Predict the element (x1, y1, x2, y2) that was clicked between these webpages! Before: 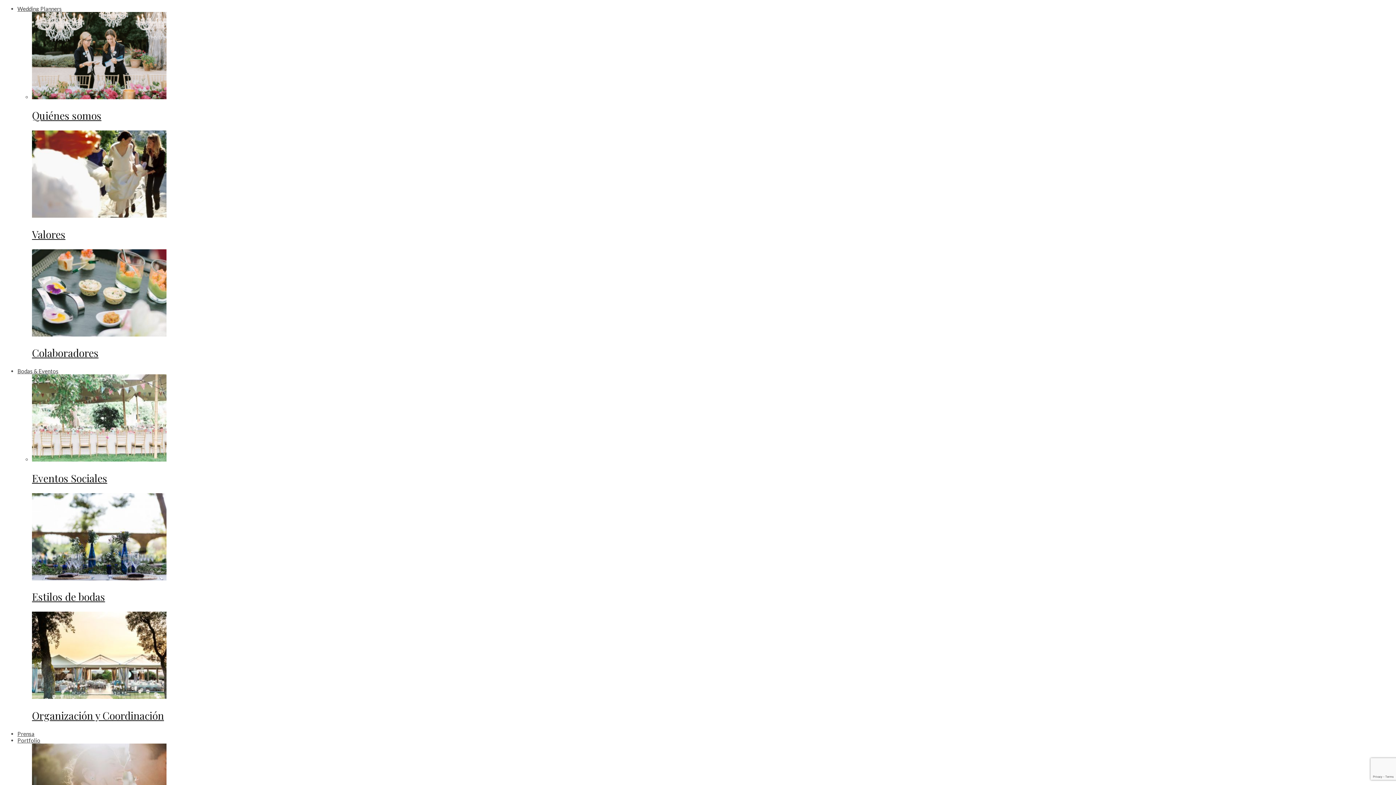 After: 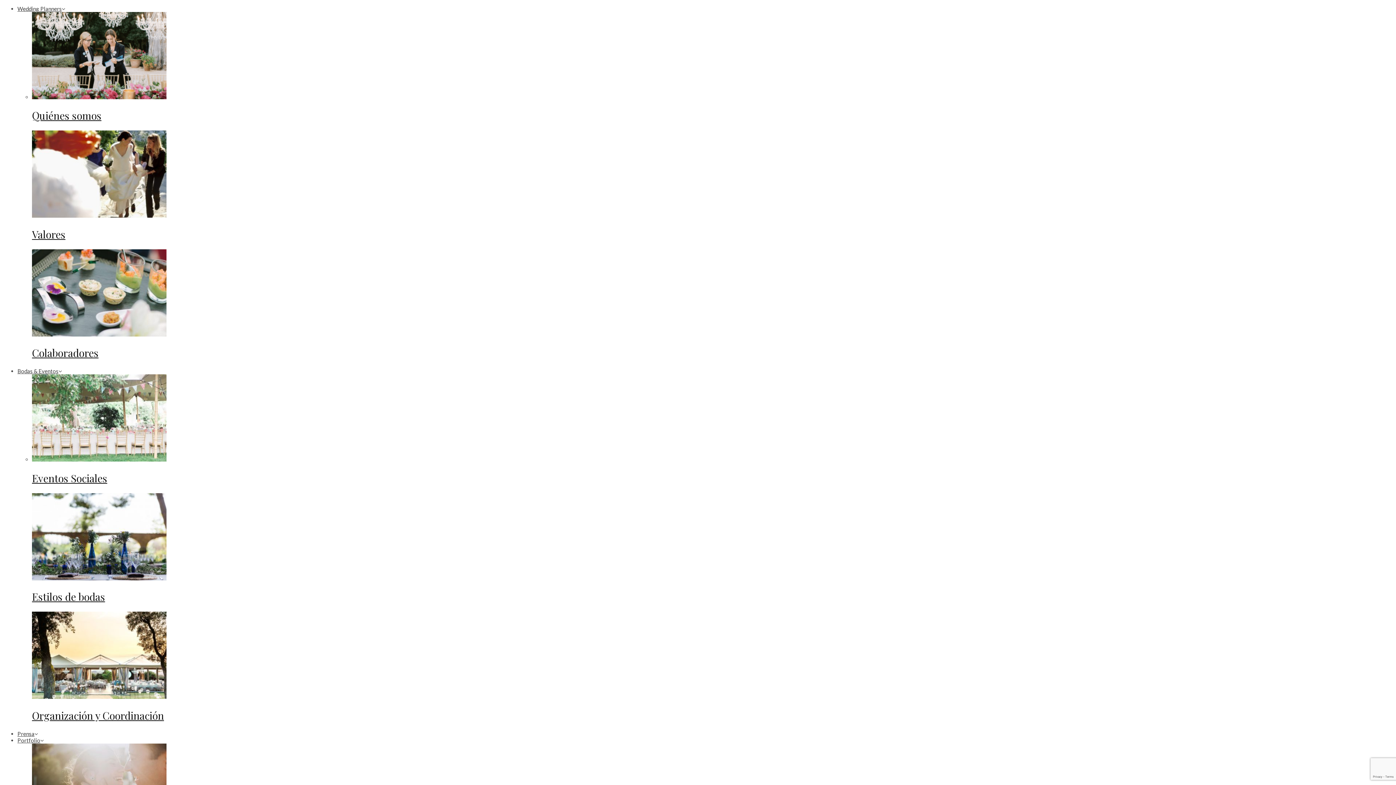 Action: label: Wedding Planners bbox: (17, 5, 61, 12)